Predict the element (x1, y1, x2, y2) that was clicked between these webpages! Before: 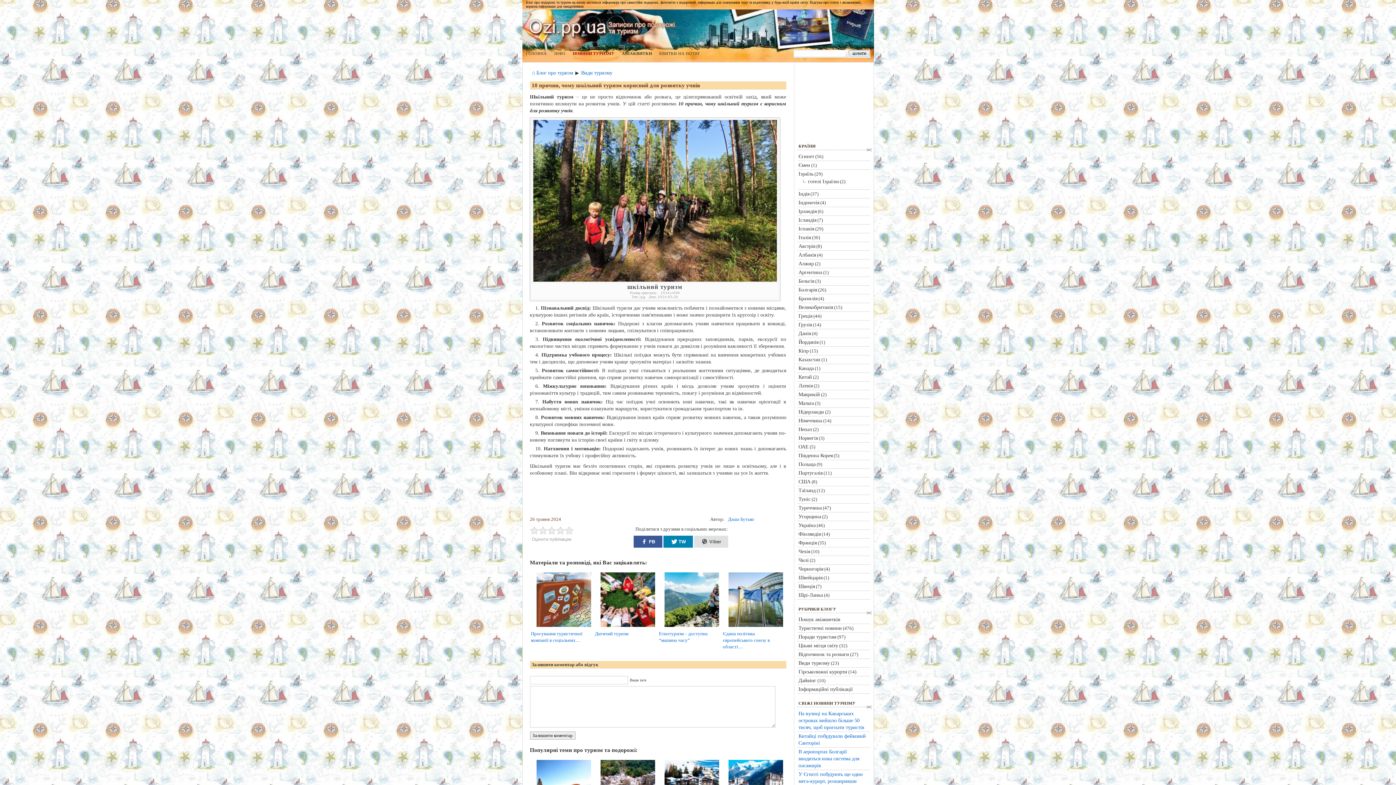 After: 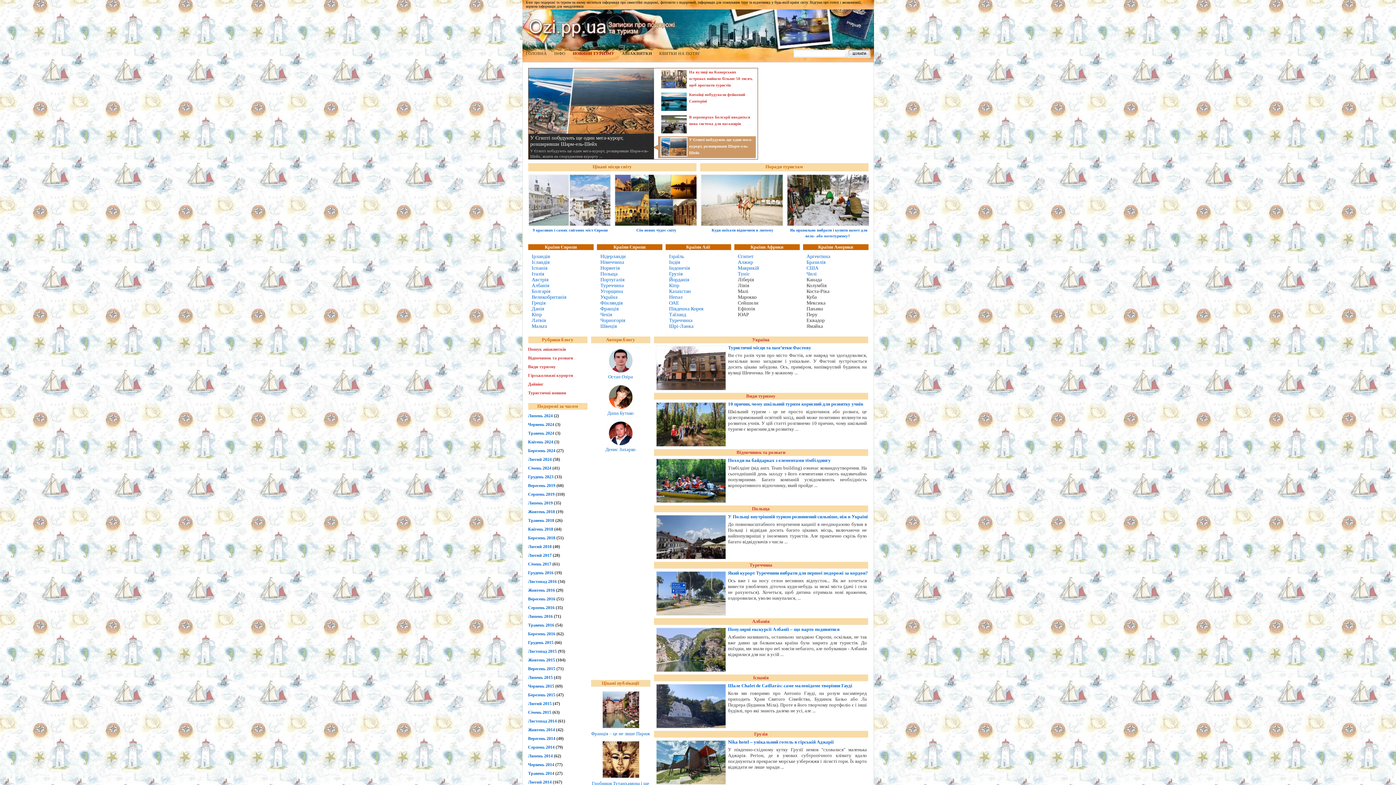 Action: bbox: (522, 48, 550, 59) label: ГОЛОВНА